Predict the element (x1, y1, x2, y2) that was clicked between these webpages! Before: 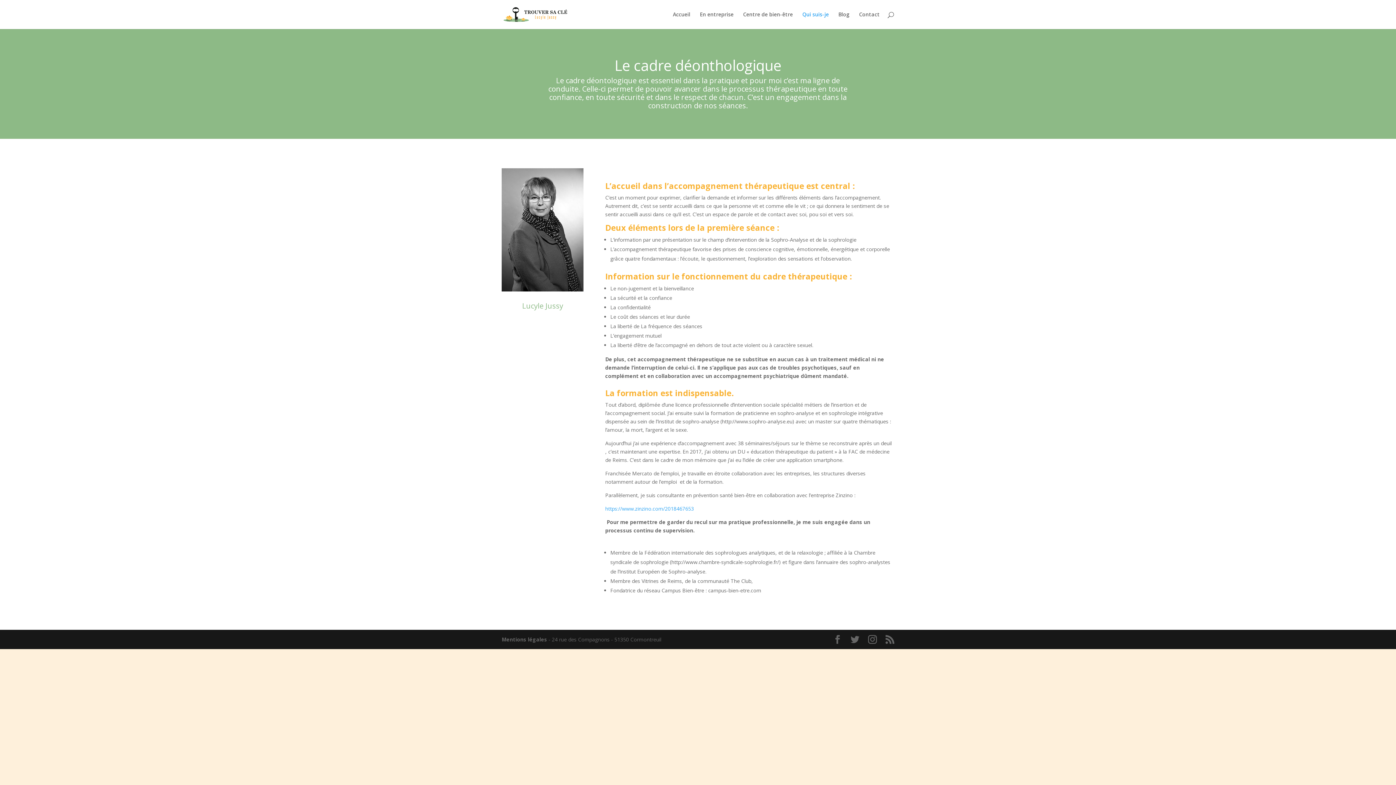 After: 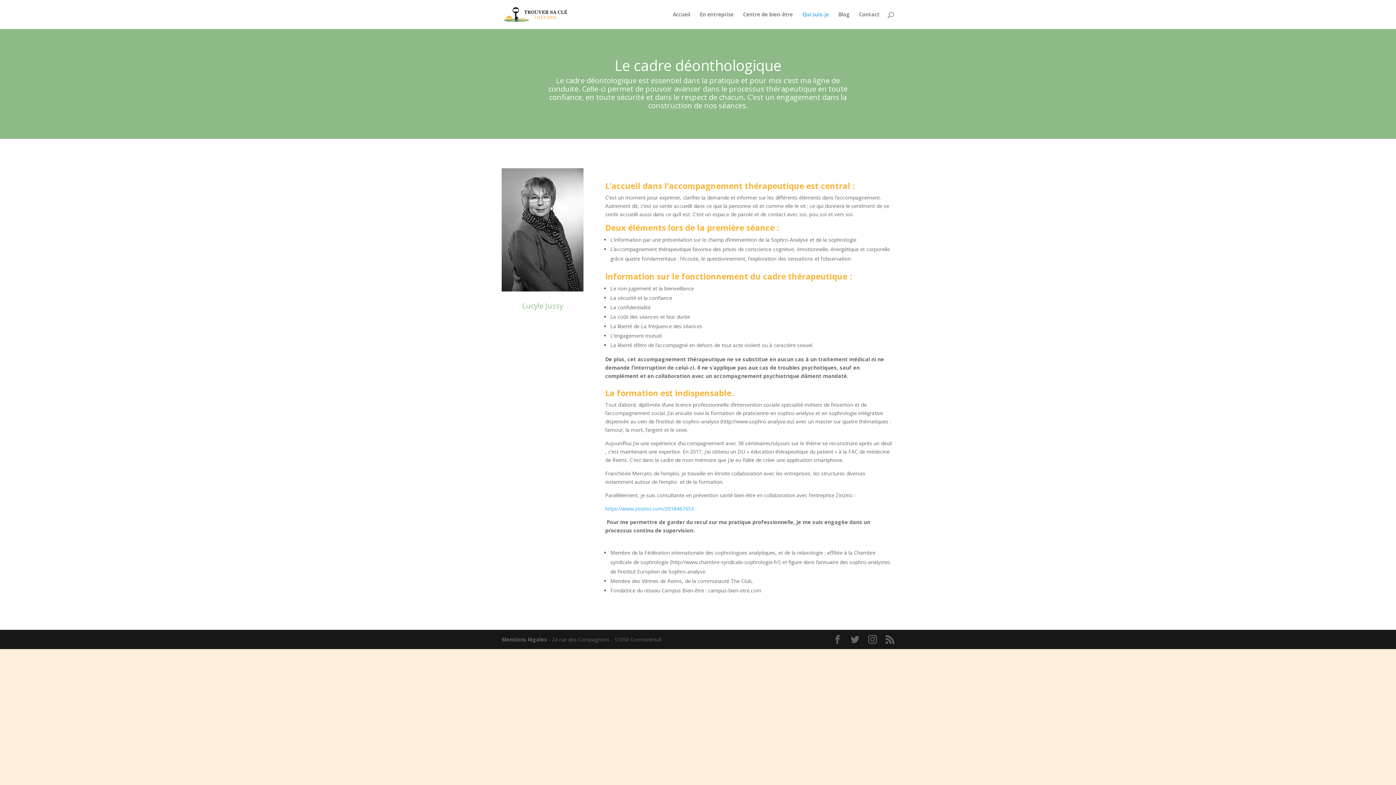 Action: bbox: (802, 12, 829, 29) label: Qui suis-je